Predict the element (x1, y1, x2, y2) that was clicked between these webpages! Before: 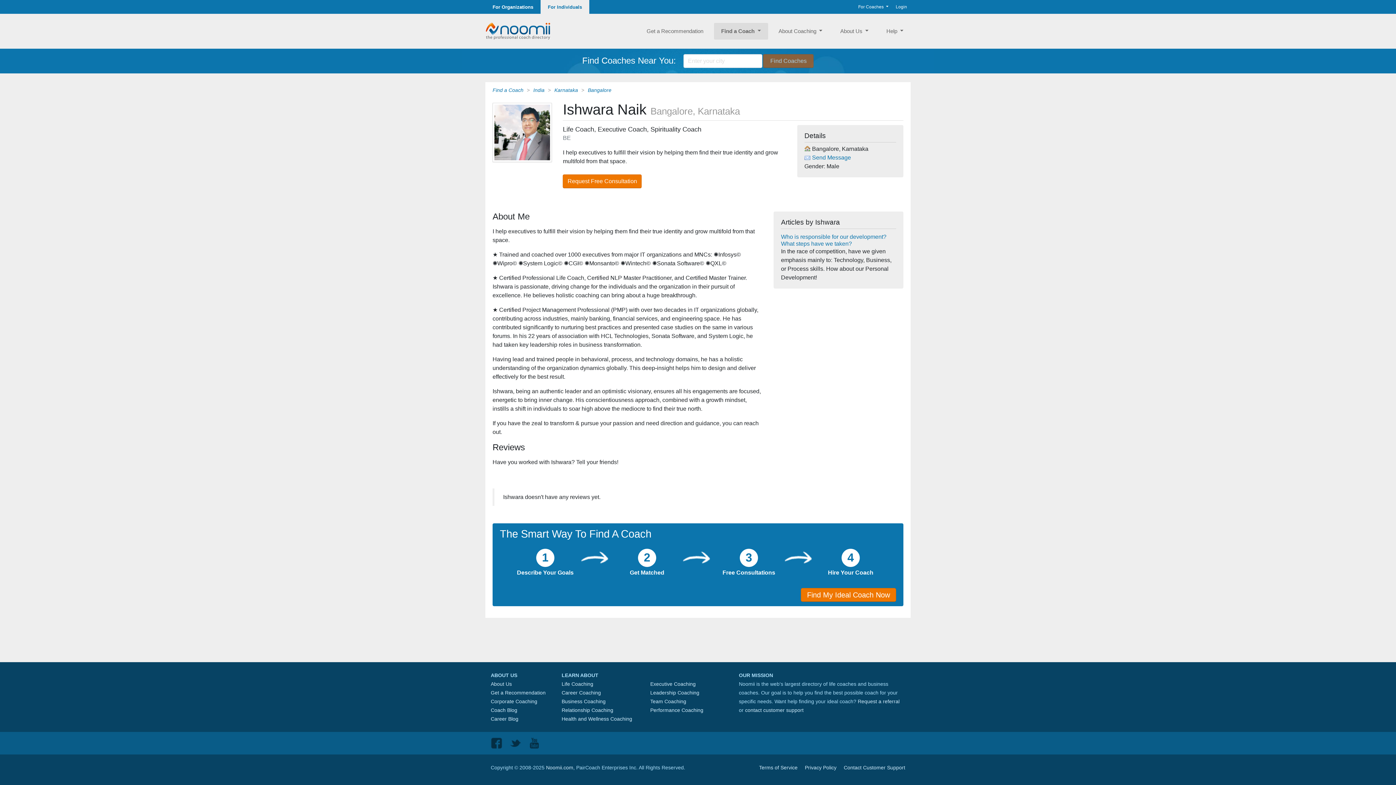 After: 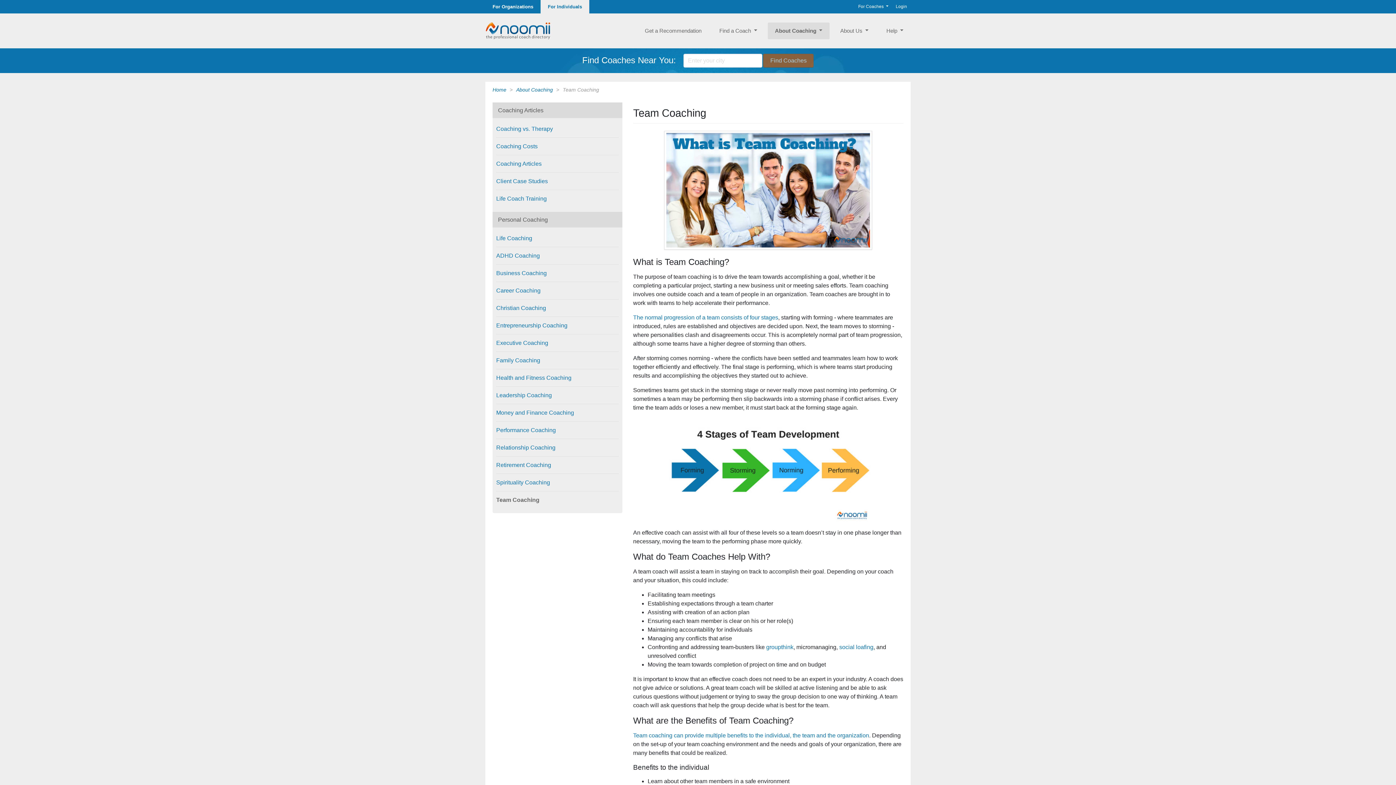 Action: label: Team Coaching bbox: (650, 698, 686, 704)